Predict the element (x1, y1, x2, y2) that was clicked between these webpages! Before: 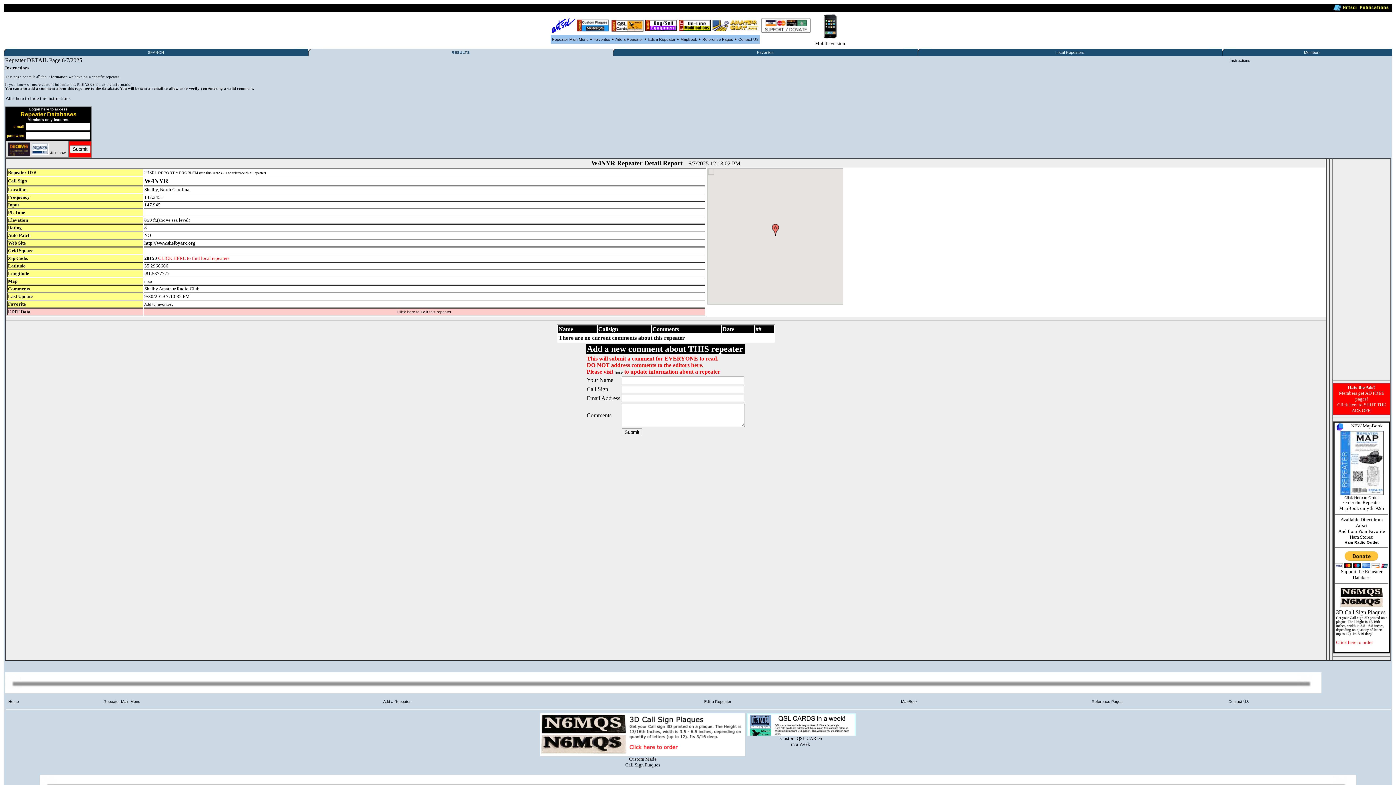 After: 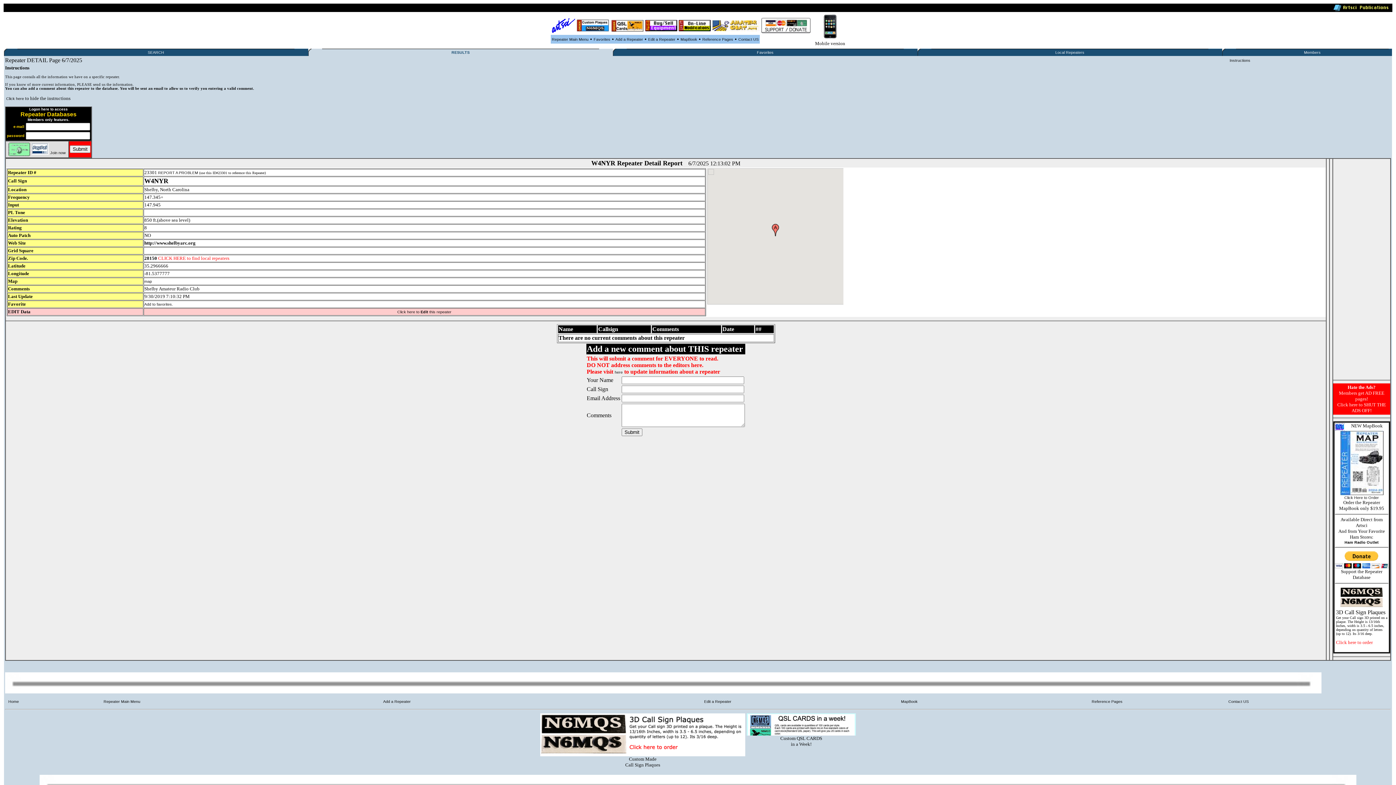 Action: bbox: (712, 27, 759, 32)